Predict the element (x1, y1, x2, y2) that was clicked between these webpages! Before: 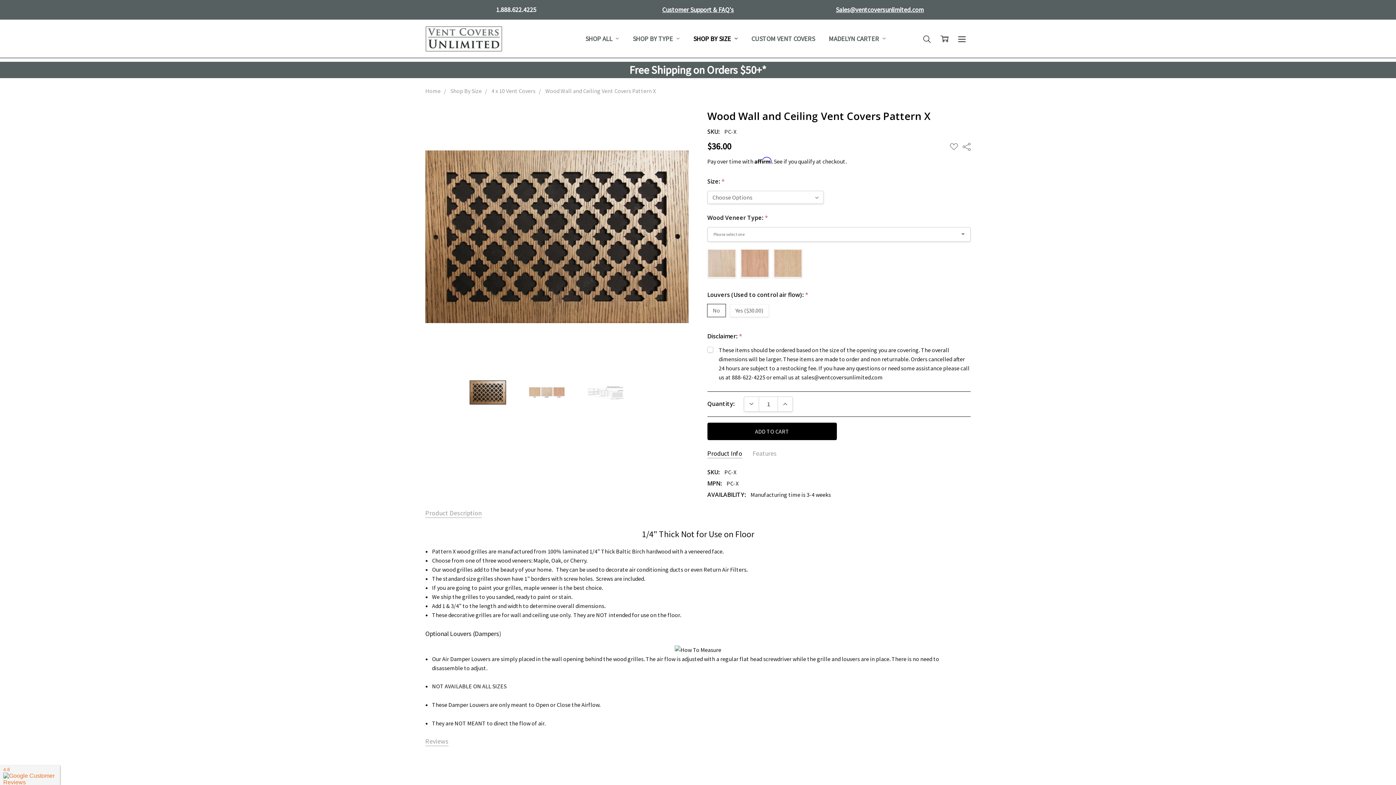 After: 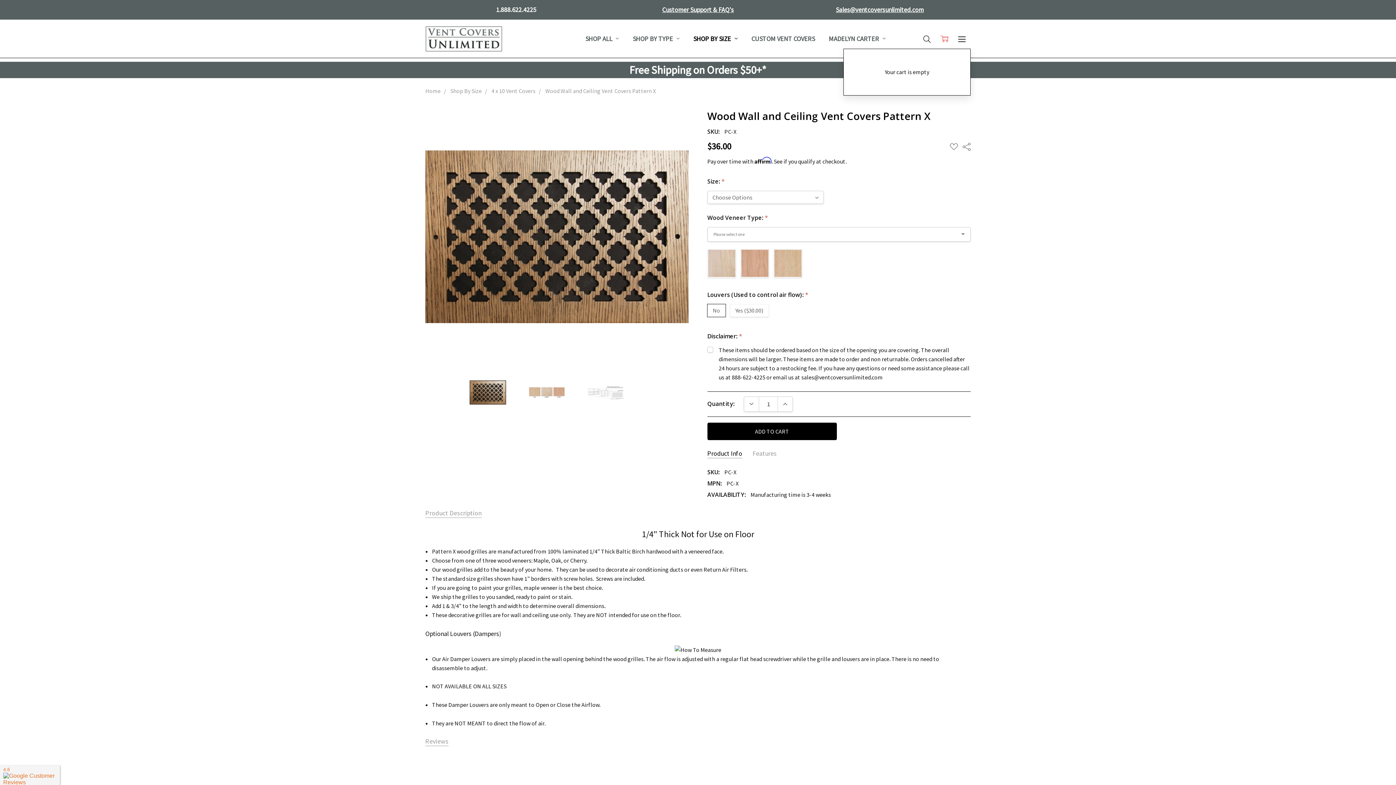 Action: bbox: (935, 28, 953, 48)